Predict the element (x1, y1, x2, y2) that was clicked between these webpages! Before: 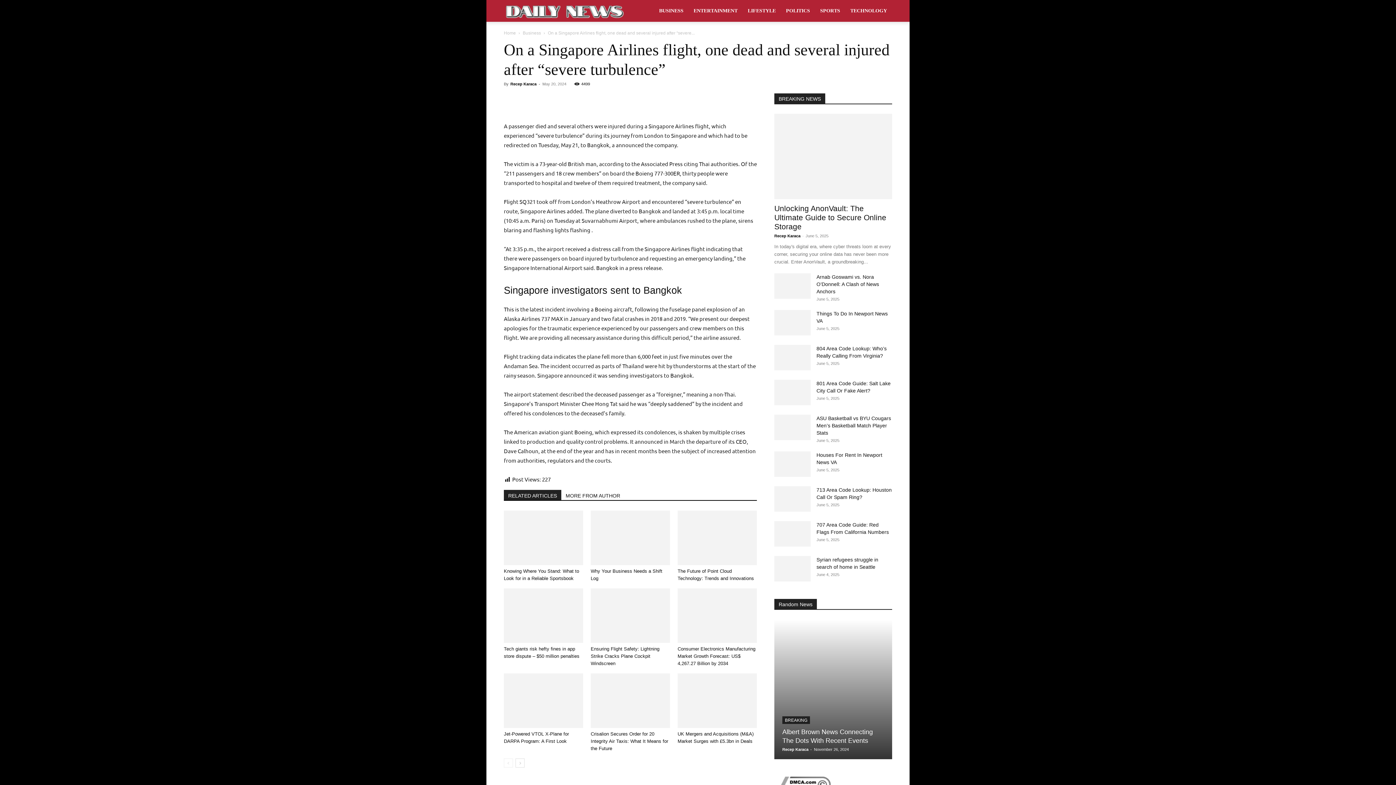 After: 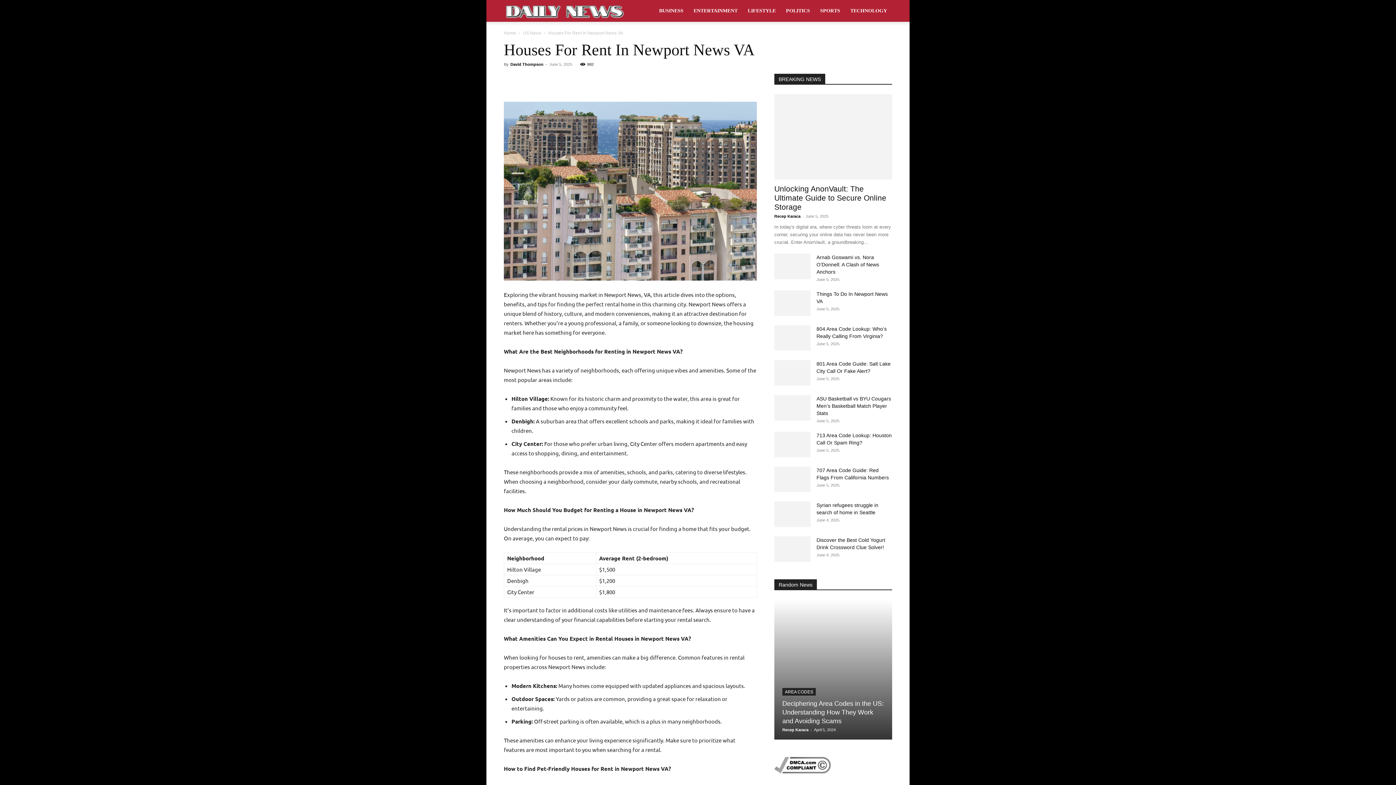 Action: bbox: (774, 451, 810, 477)